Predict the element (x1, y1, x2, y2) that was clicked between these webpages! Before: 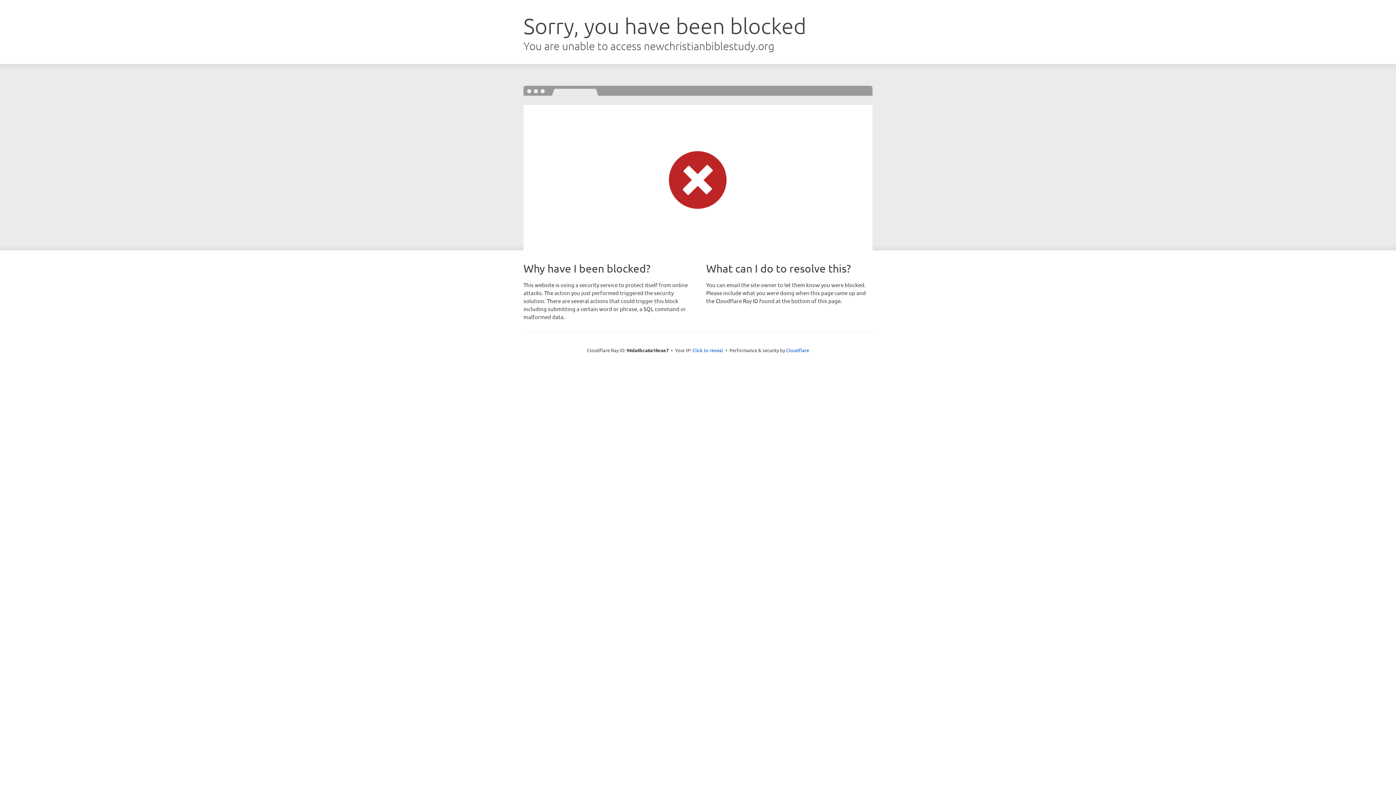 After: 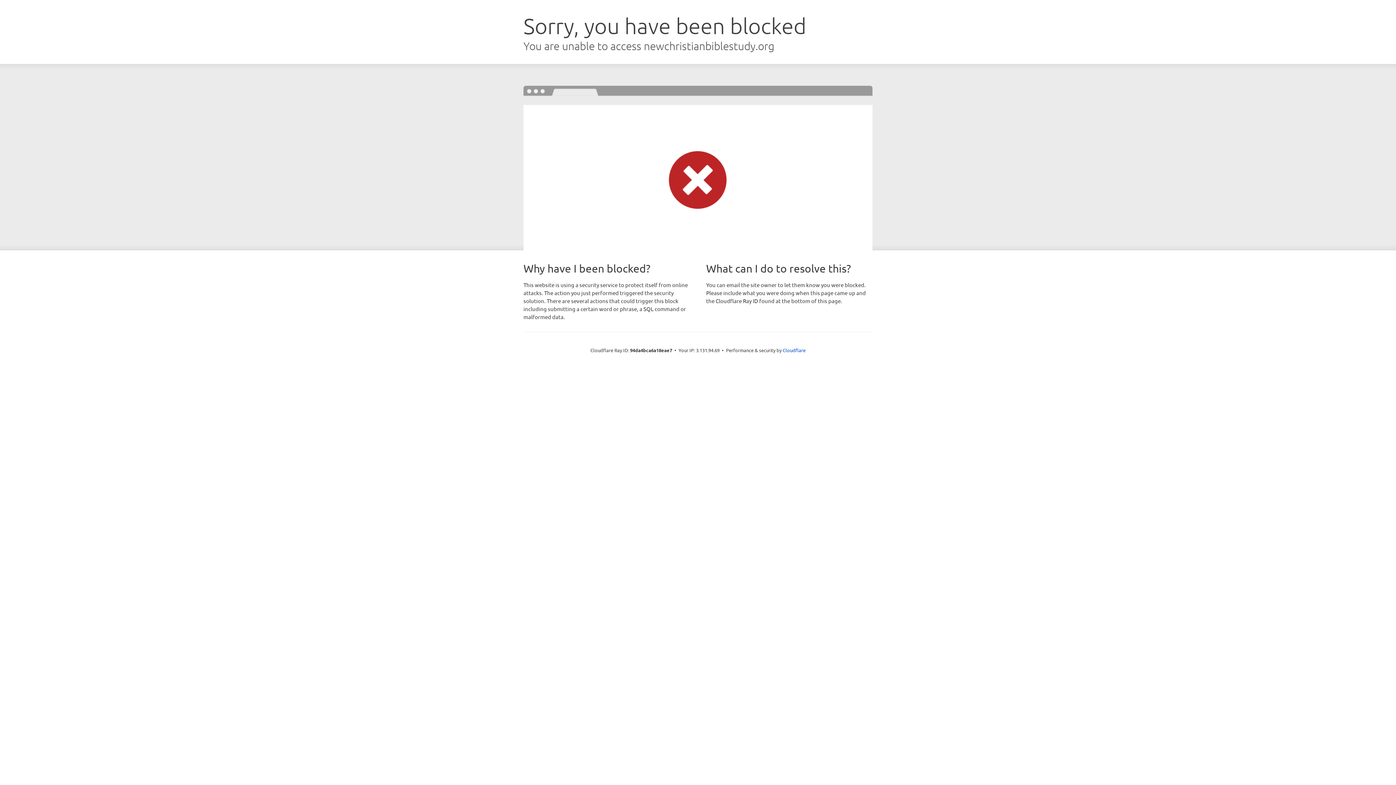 Action: label: Click to reveal bbox: (692, 346, 723, 353)